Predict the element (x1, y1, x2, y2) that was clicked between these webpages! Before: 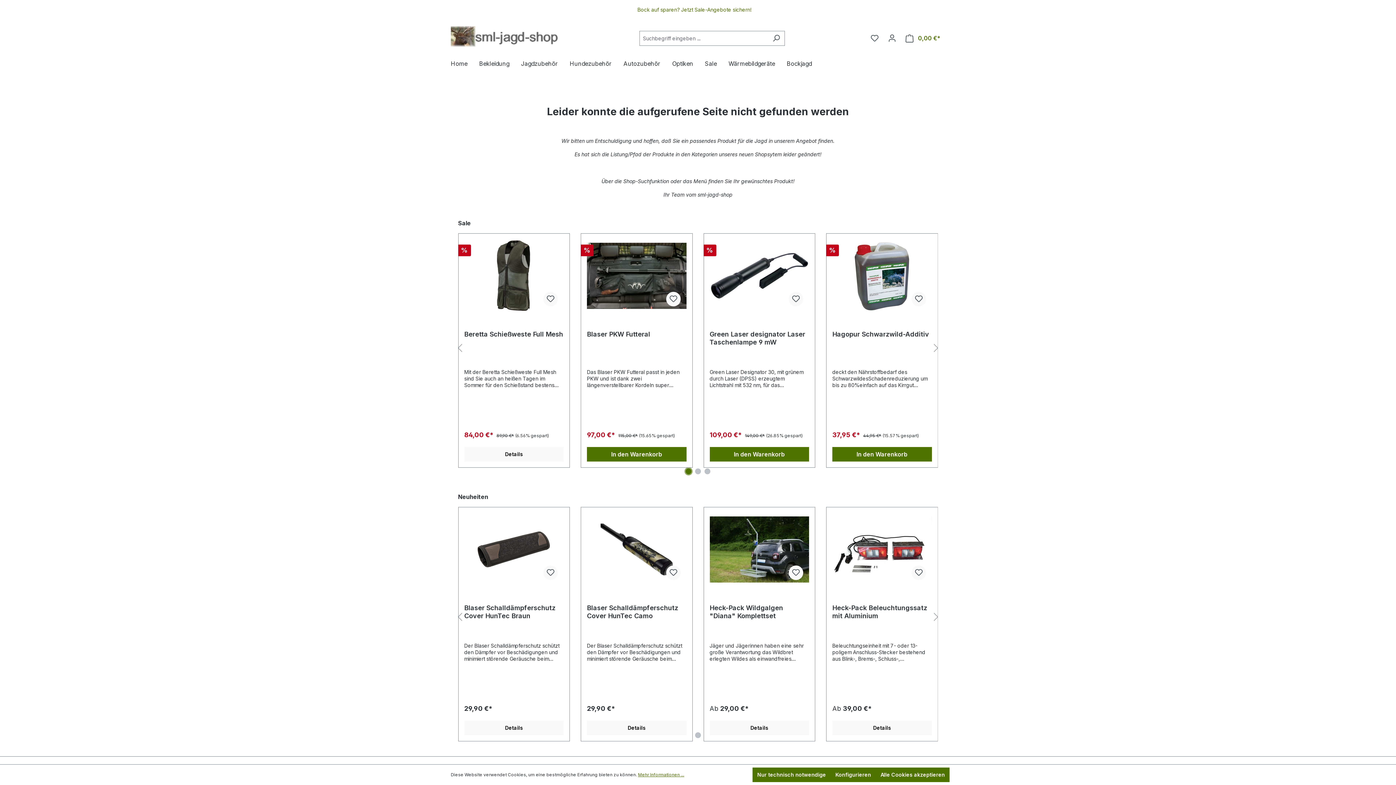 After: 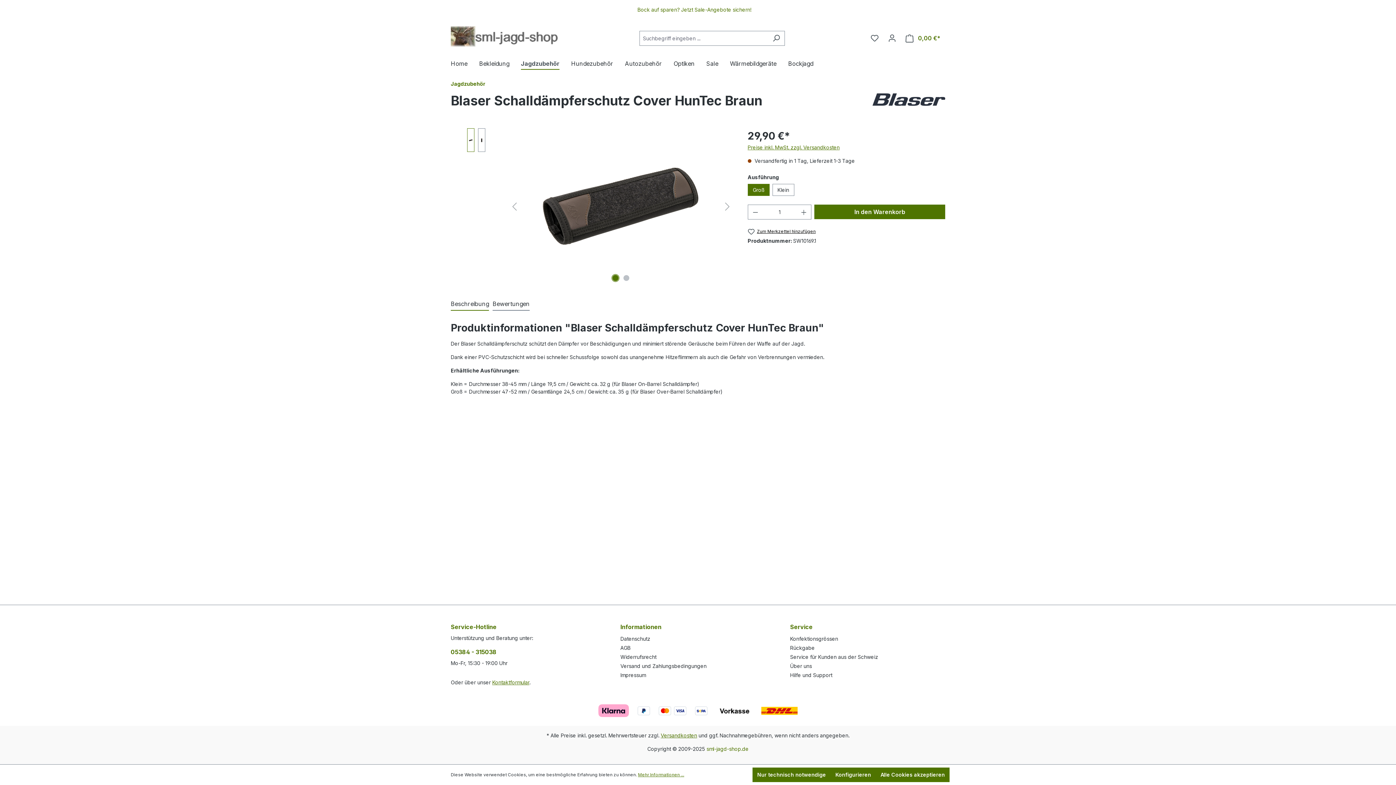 Action: bbox: (464, 604, 563, 620) label: Blaser Schalldämpferschutz Cover HunTec Braun